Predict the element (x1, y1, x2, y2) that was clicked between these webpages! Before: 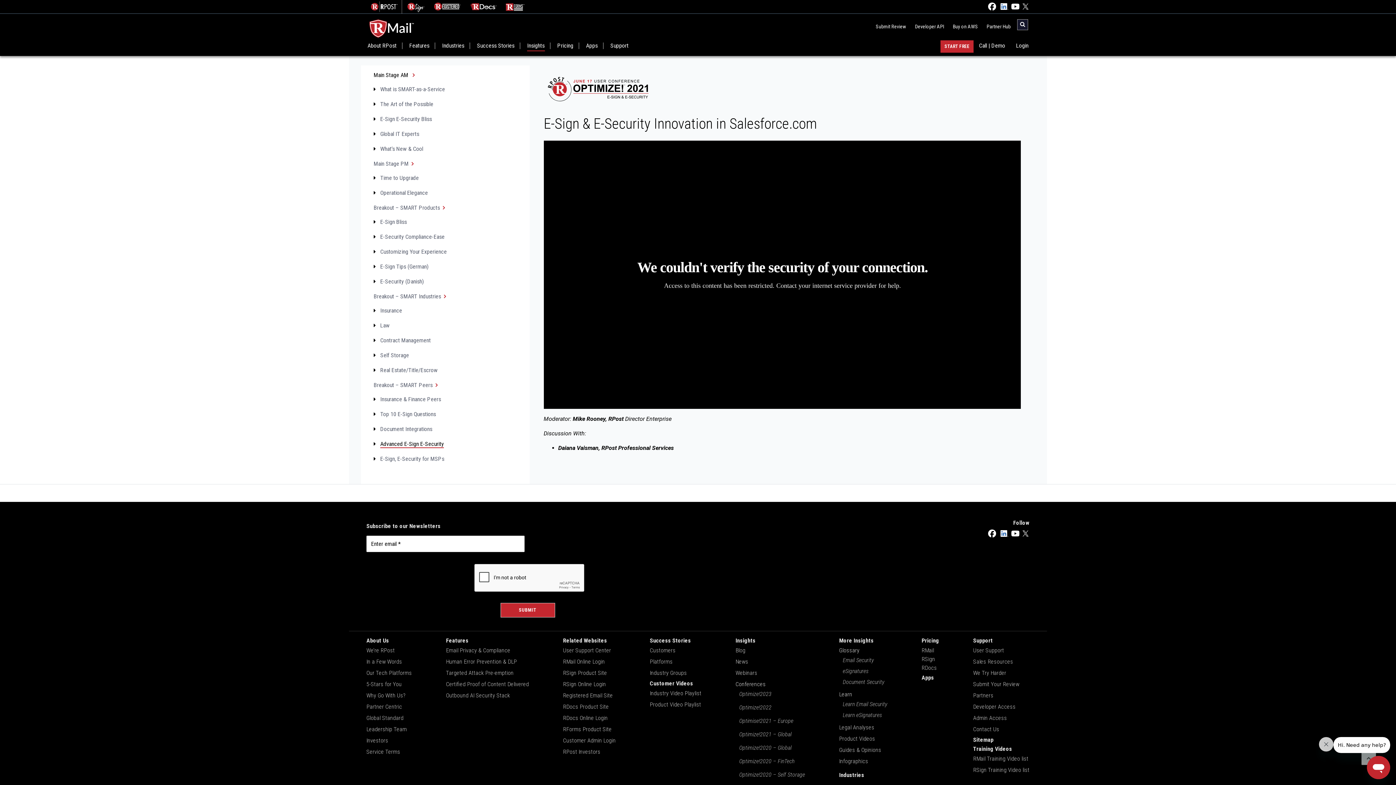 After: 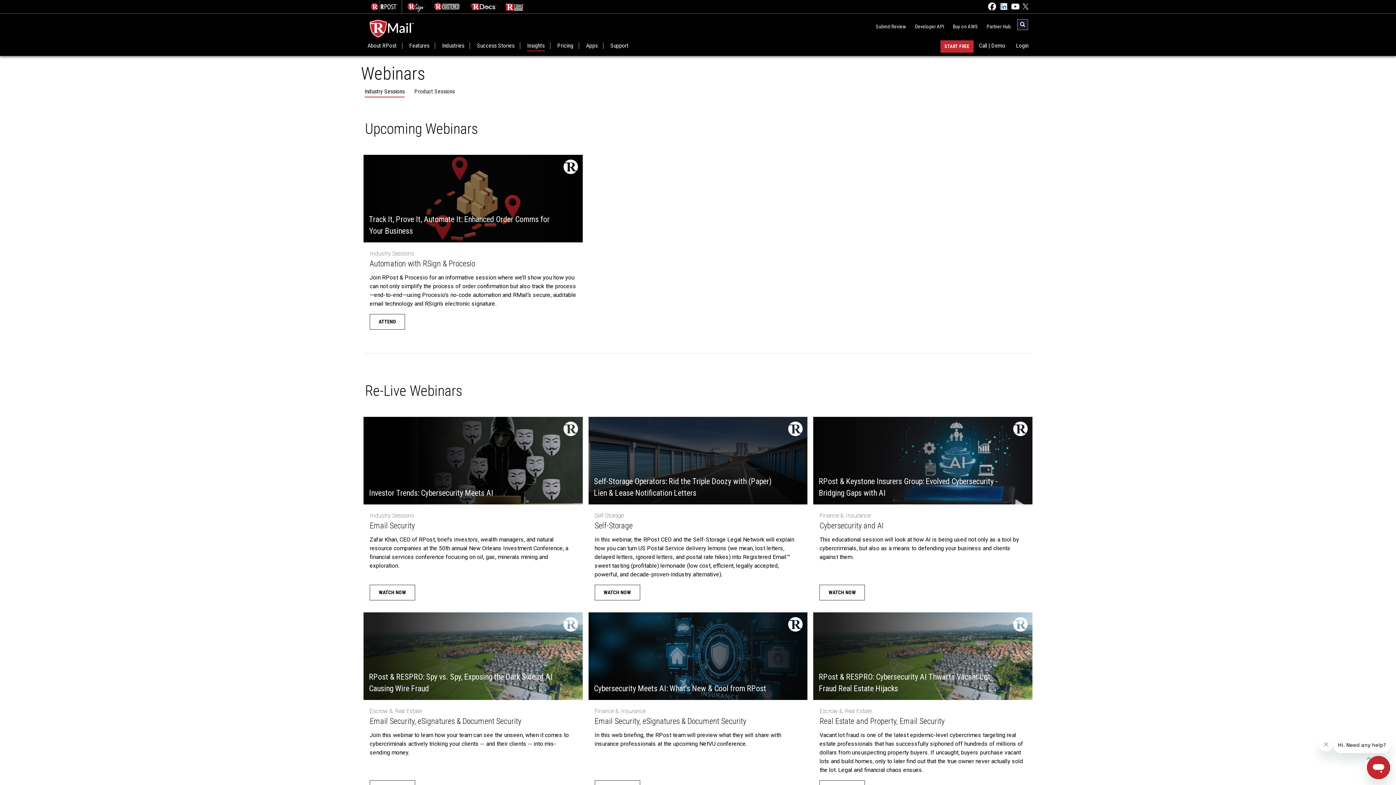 Action: bbox: (735, 669, 757, 676) label: Webinars